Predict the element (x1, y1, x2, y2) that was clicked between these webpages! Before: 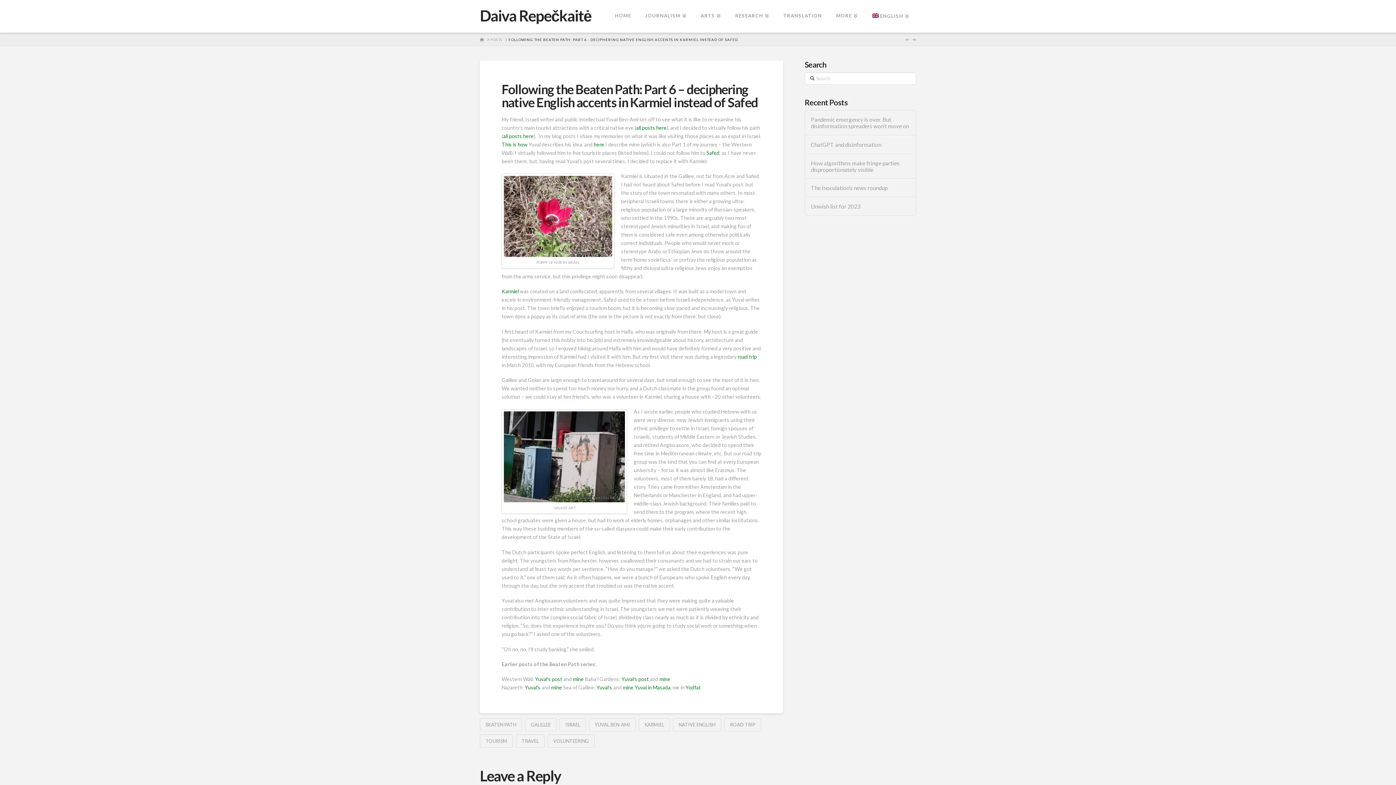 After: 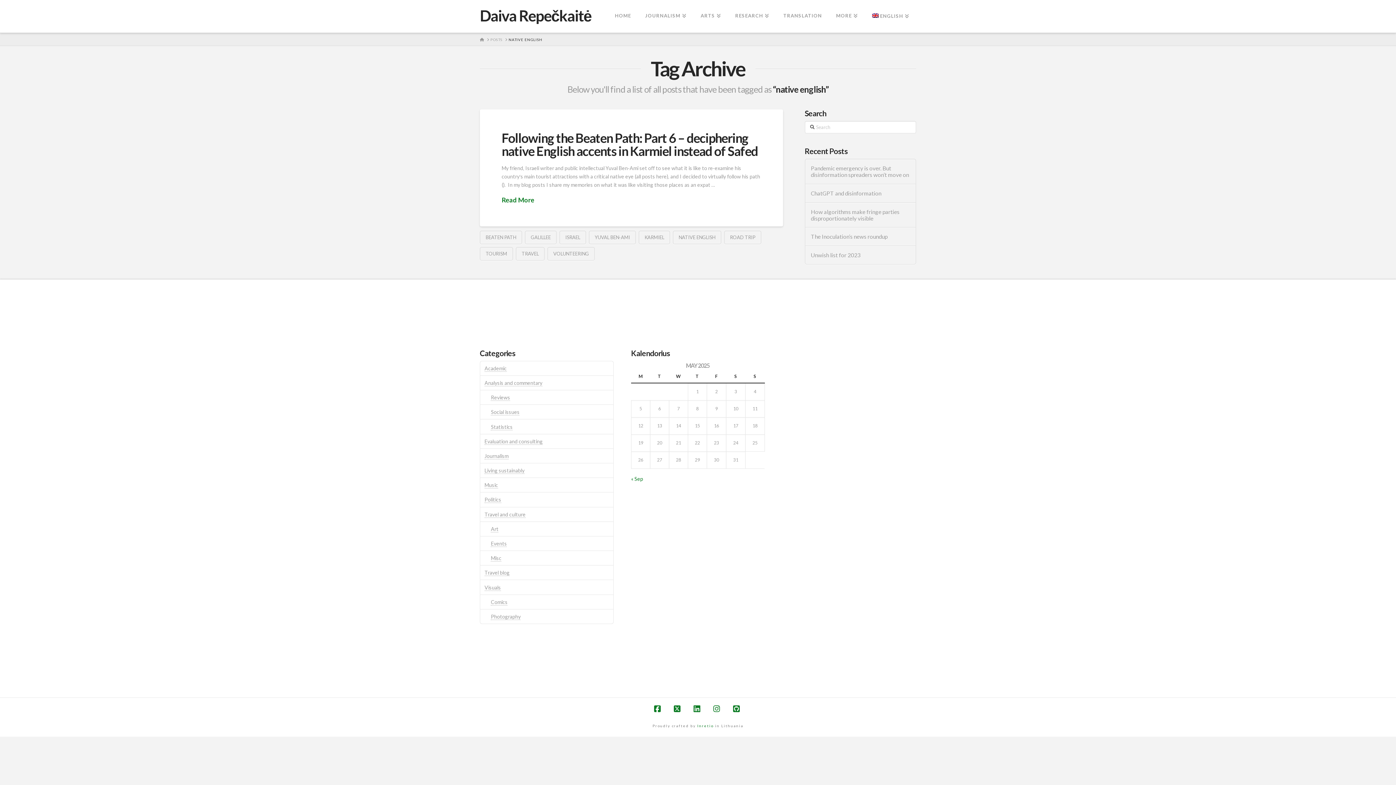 Action: bbox: (673, 718, 721, 731) label: NATIVE ENGLISH